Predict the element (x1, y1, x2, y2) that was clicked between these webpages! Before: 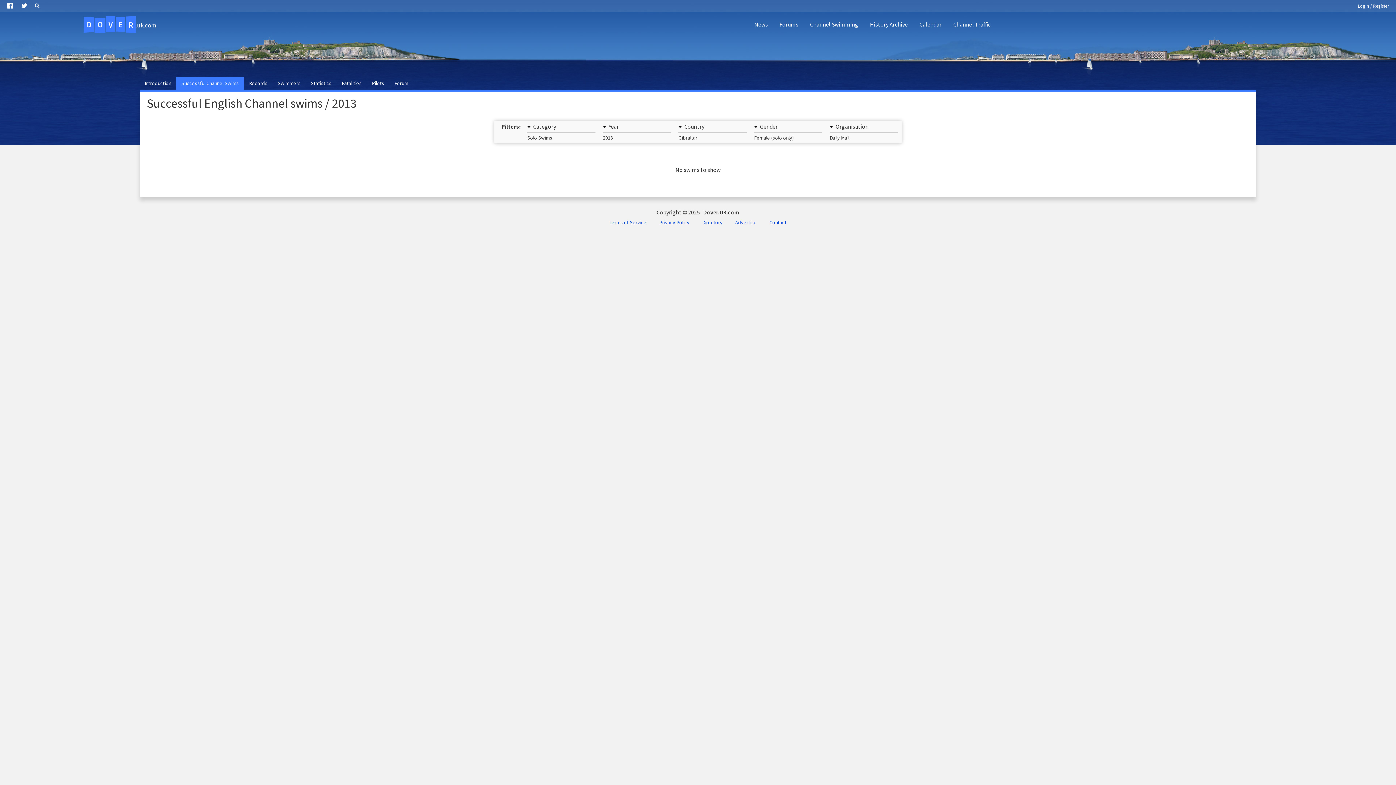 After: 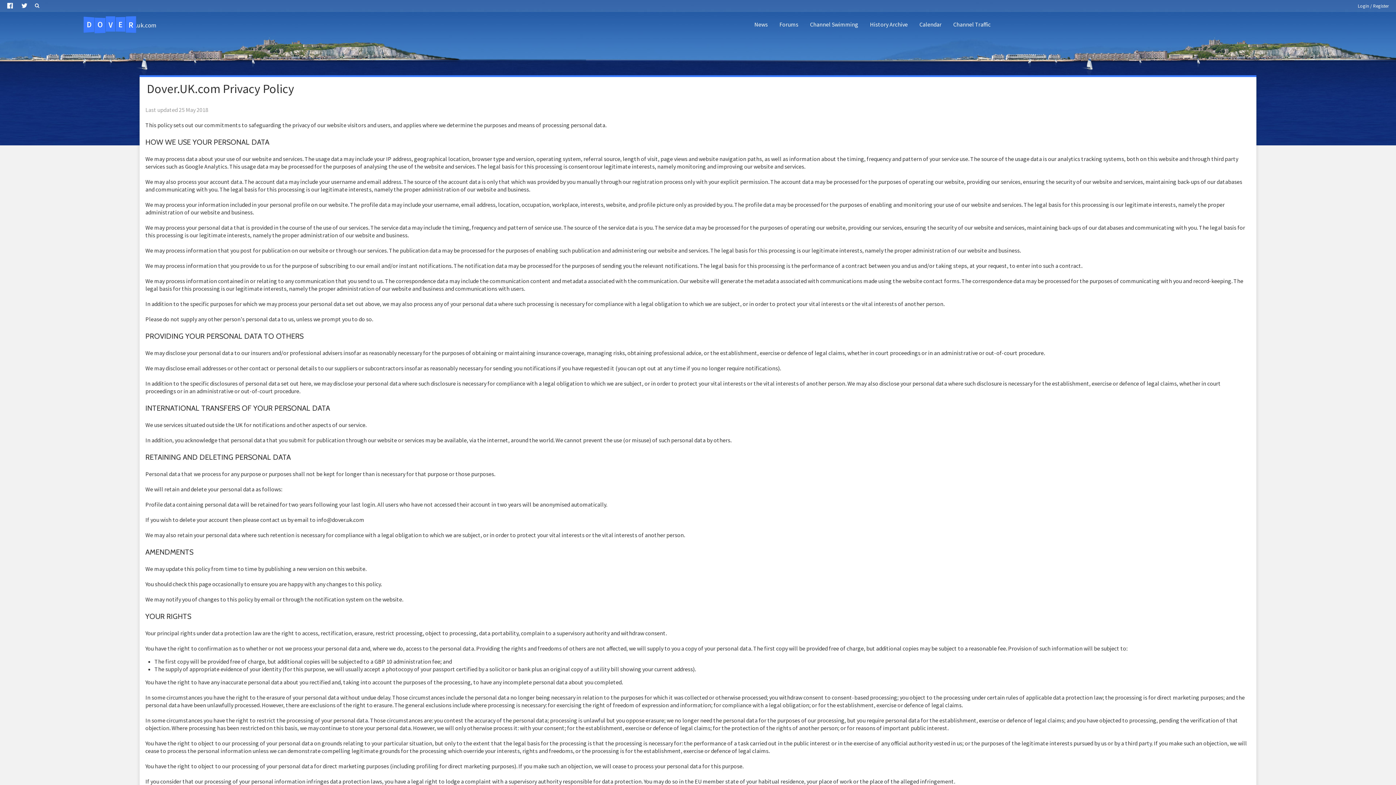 Action: label: Privacy Policy bbox: (653, 216, 695, 228)